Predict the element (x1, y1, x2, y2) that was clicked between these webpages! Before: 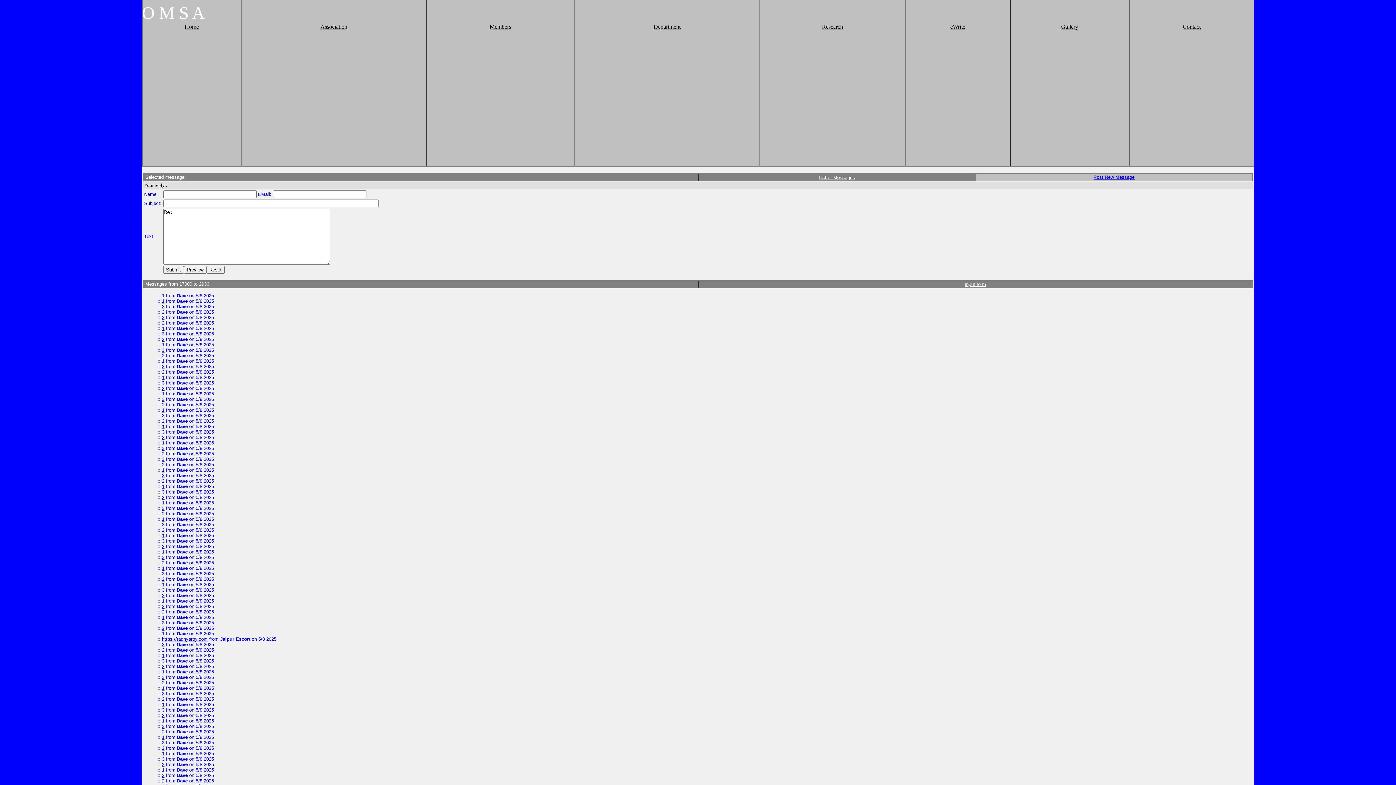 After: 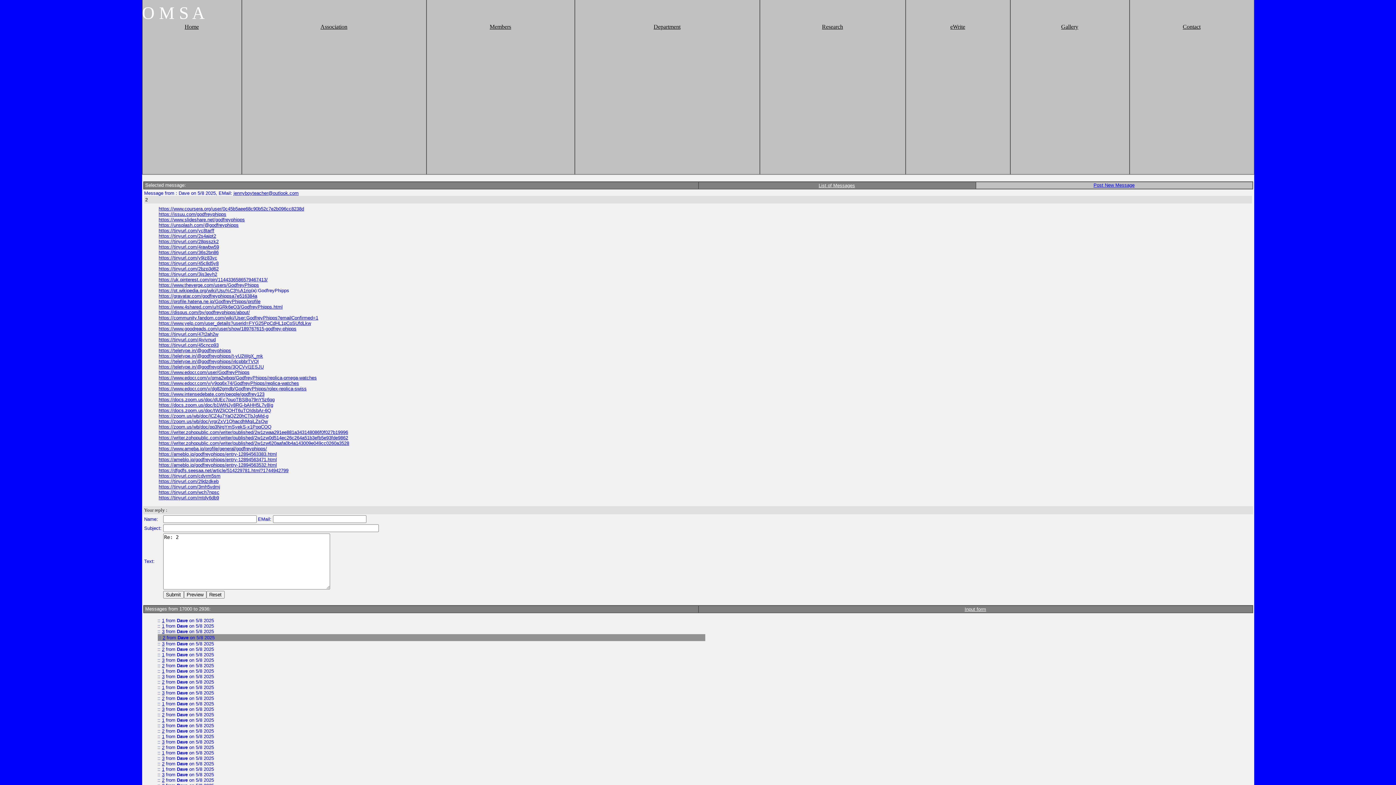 Action: bbox: (162, 309, 164, 314) label: 2